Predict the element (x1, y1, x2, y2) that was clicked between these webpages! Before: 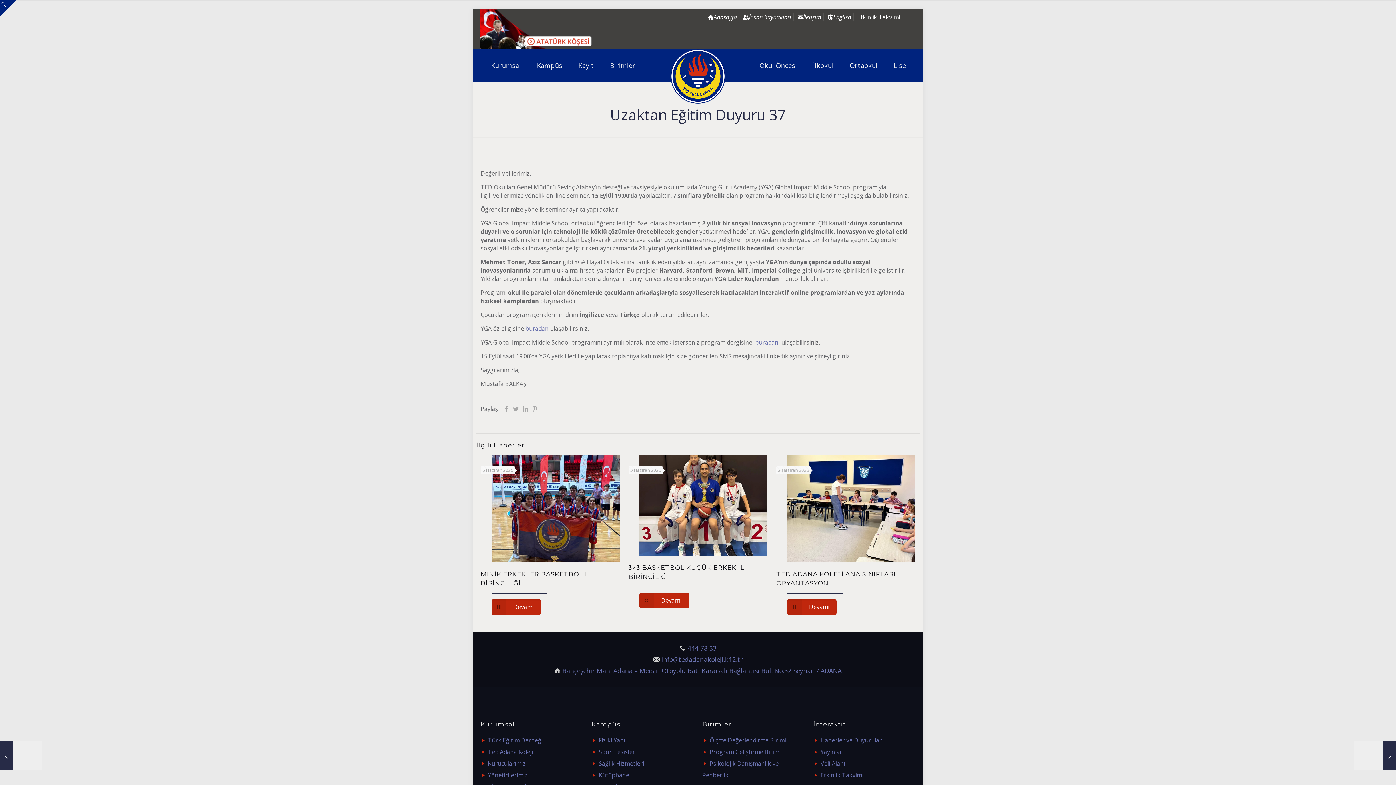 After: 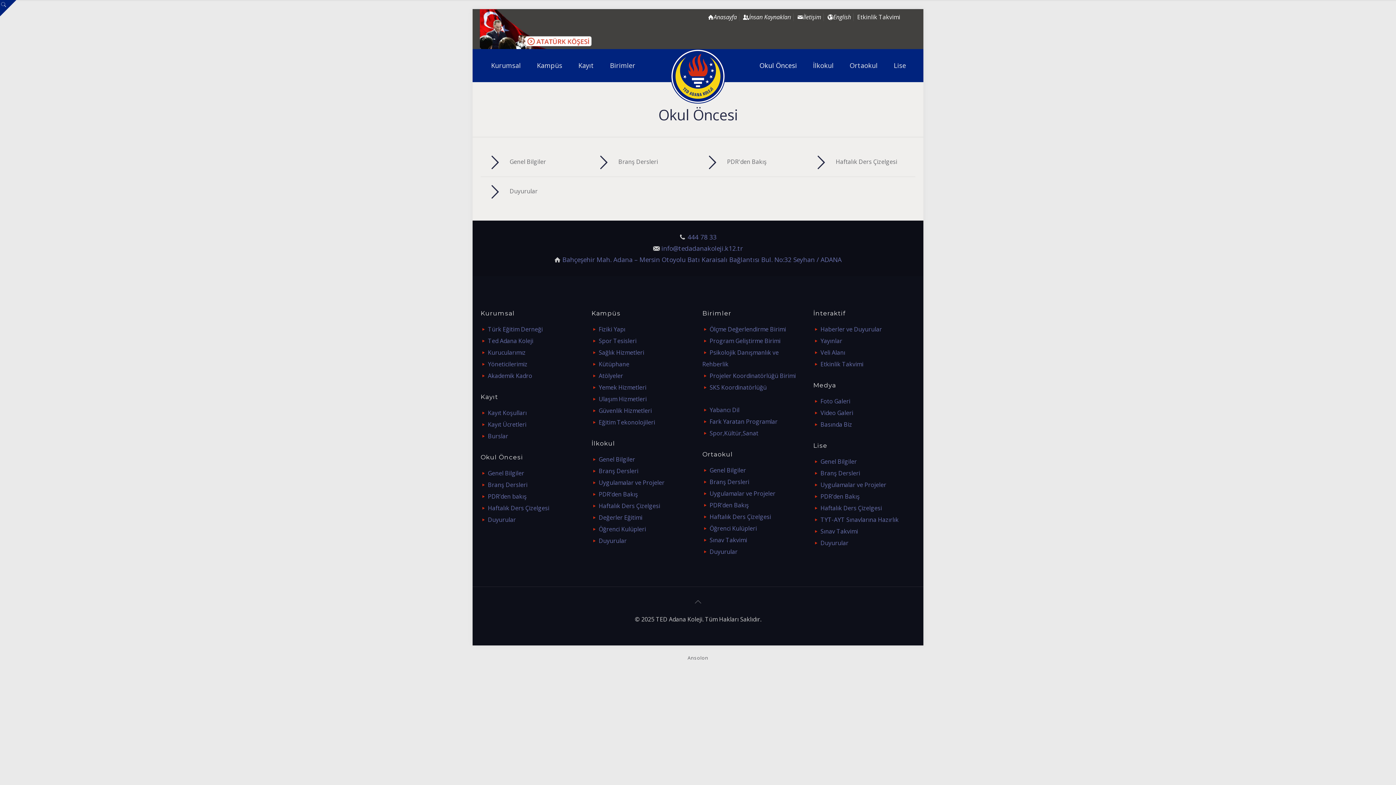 Action: label: Okul Öncesi bbox: (752, 49, 804, 81)